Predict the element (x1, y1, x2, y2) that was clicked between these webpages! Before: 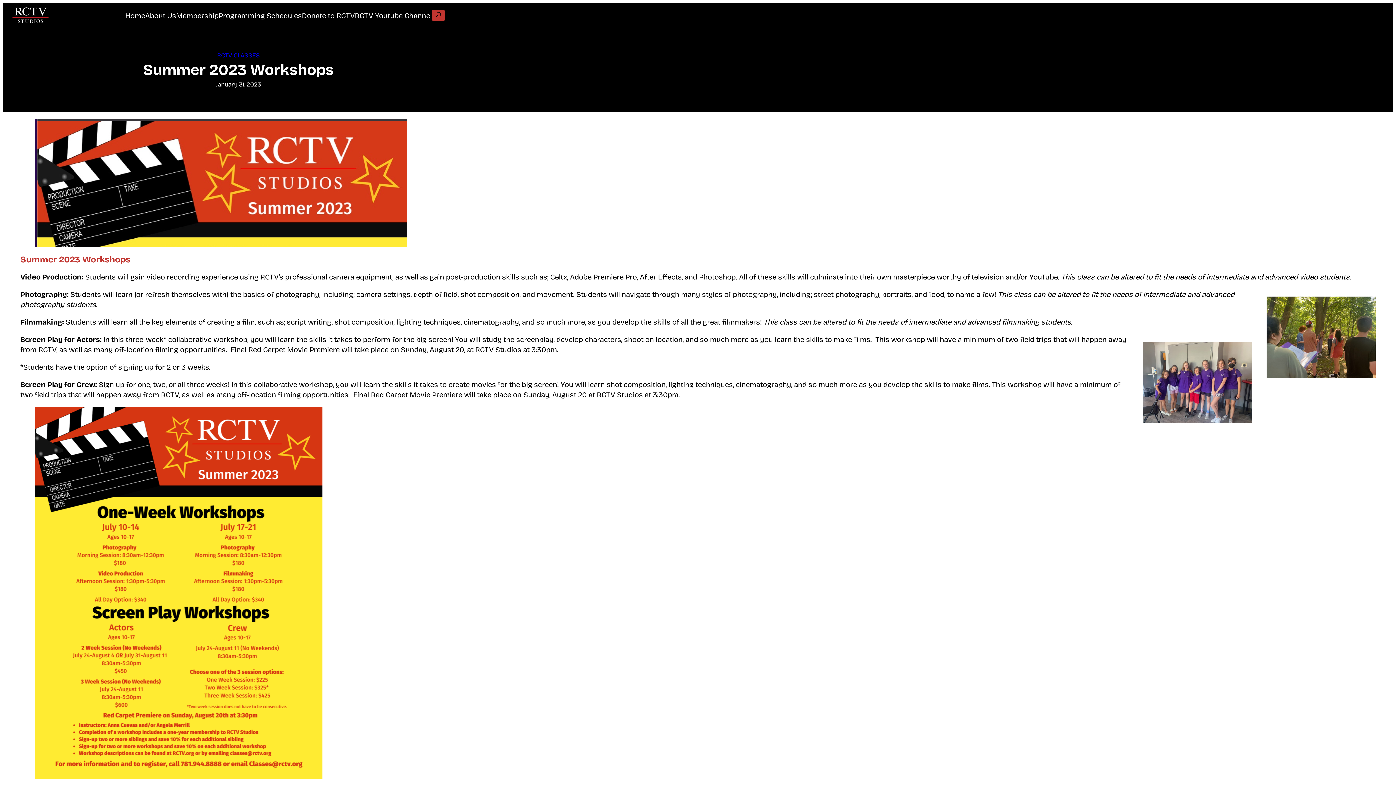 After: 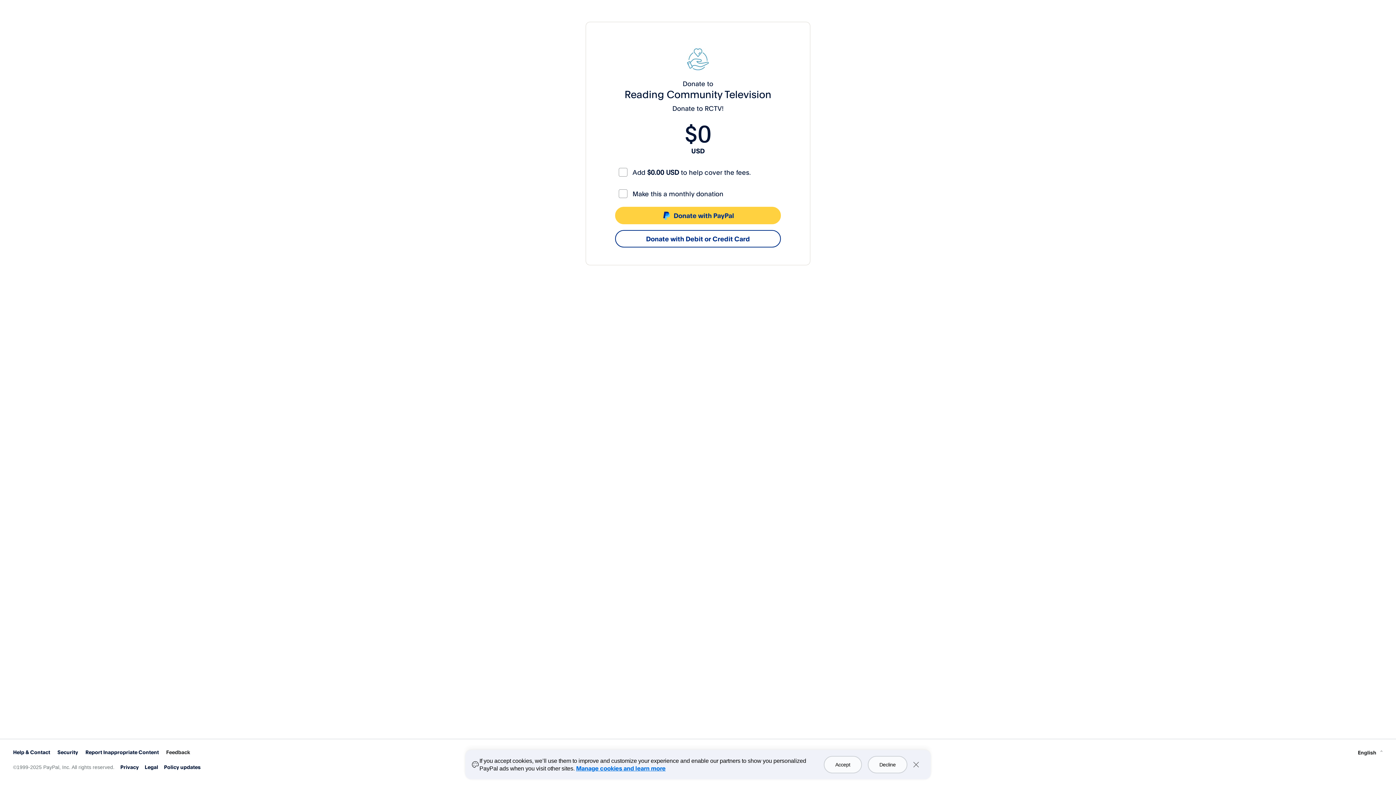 Action: label: Donate to RCTV bbox: (301, 10, 354, 20)